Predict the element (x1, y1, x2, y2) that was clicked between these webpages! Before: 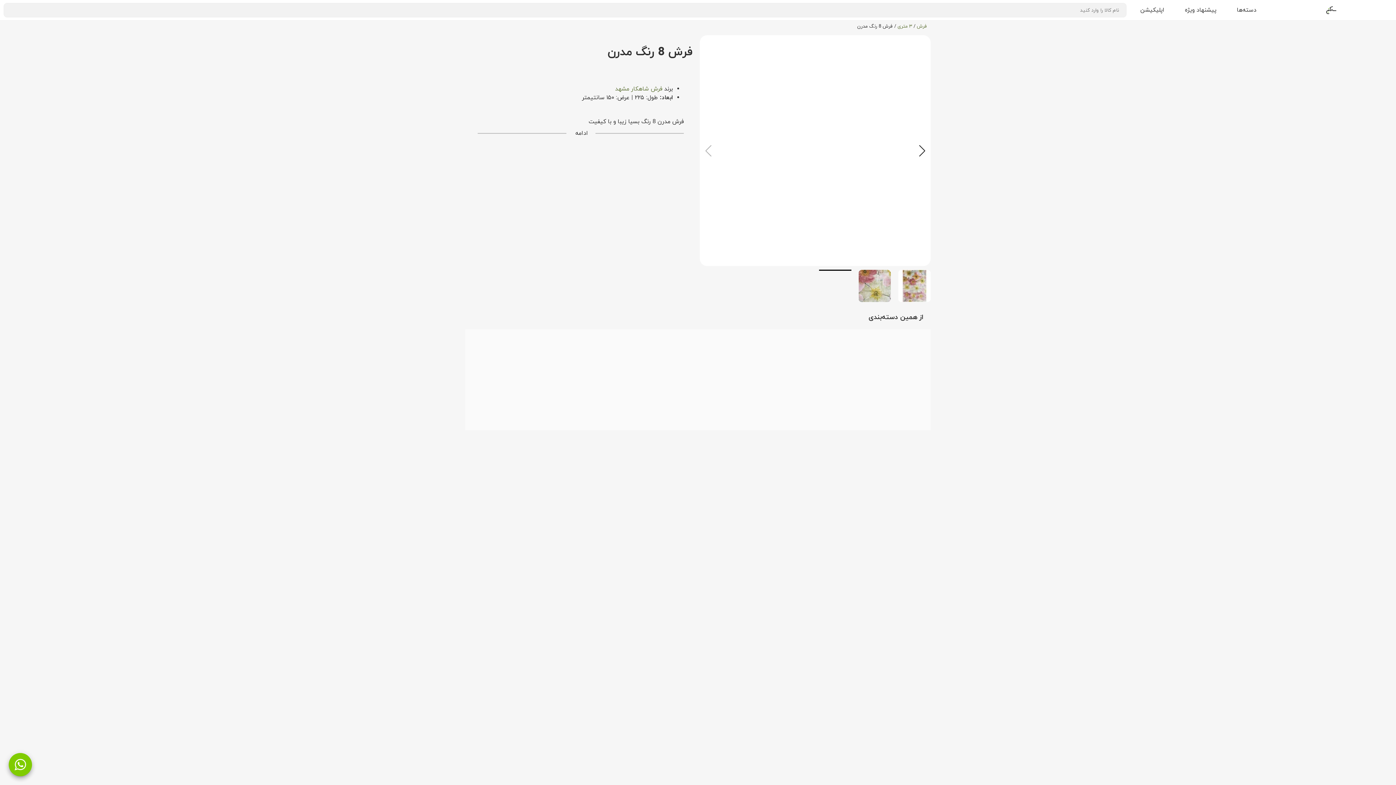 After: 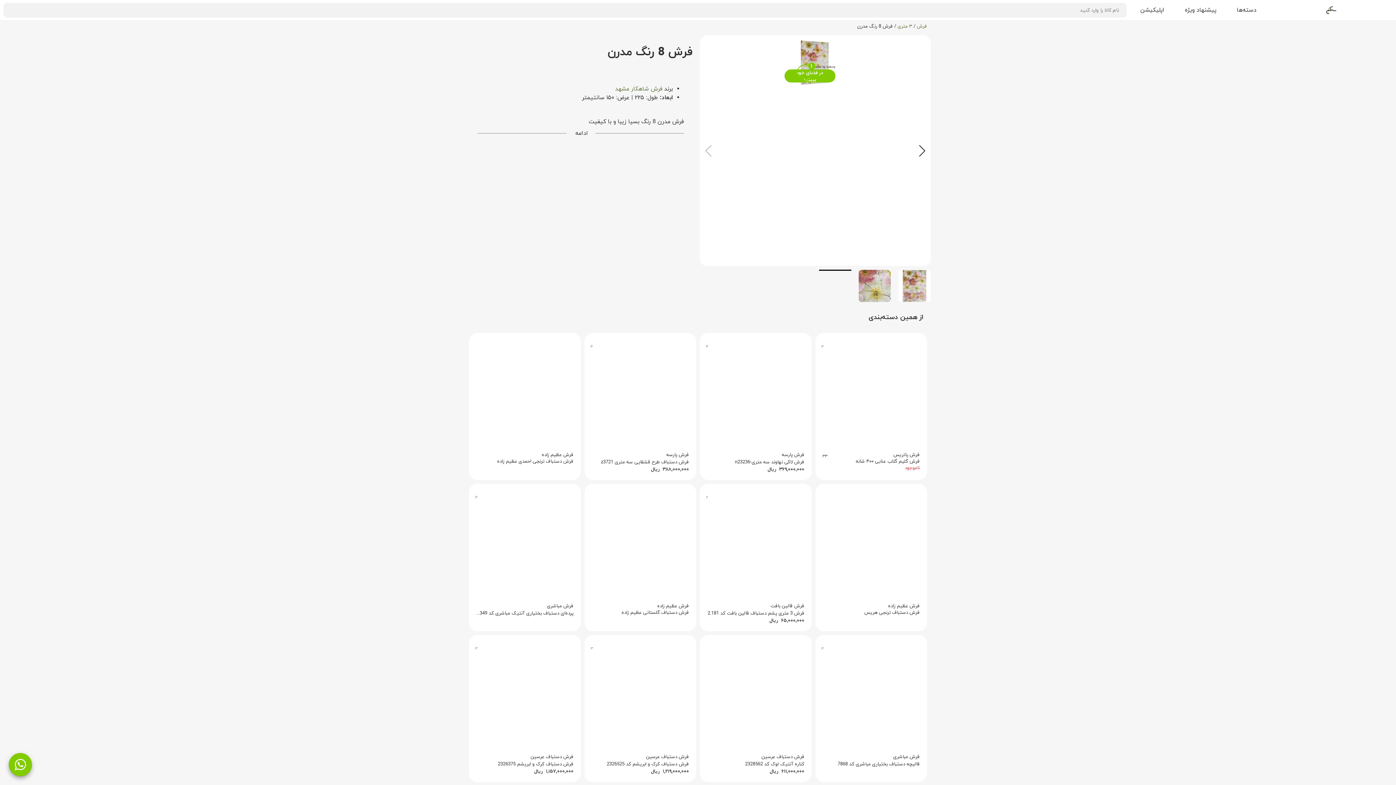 Action: bbox: (8, 753, 32, 776)